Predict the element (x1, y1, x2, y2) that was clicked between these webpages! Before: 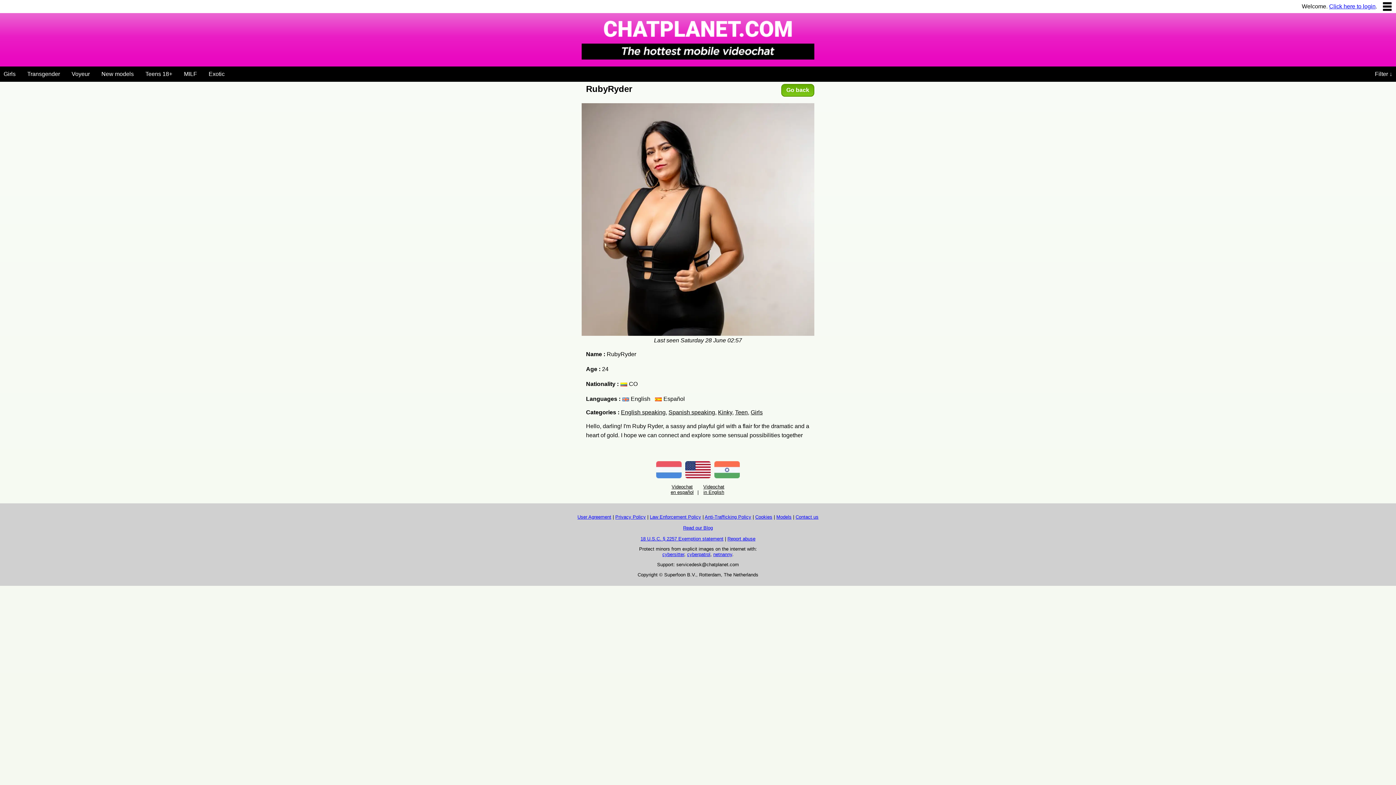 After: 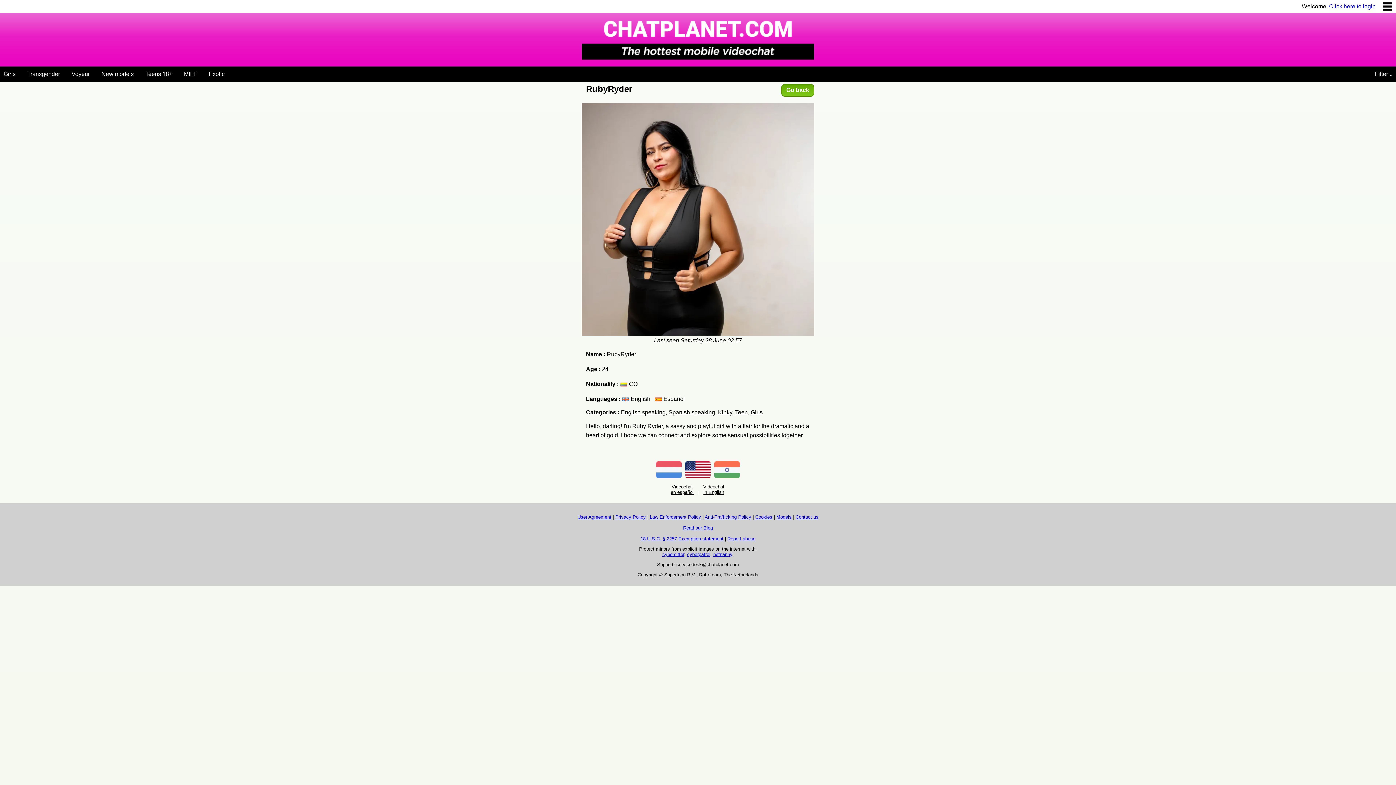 Action: label: Models bbox: (776, 514, 791, 519)